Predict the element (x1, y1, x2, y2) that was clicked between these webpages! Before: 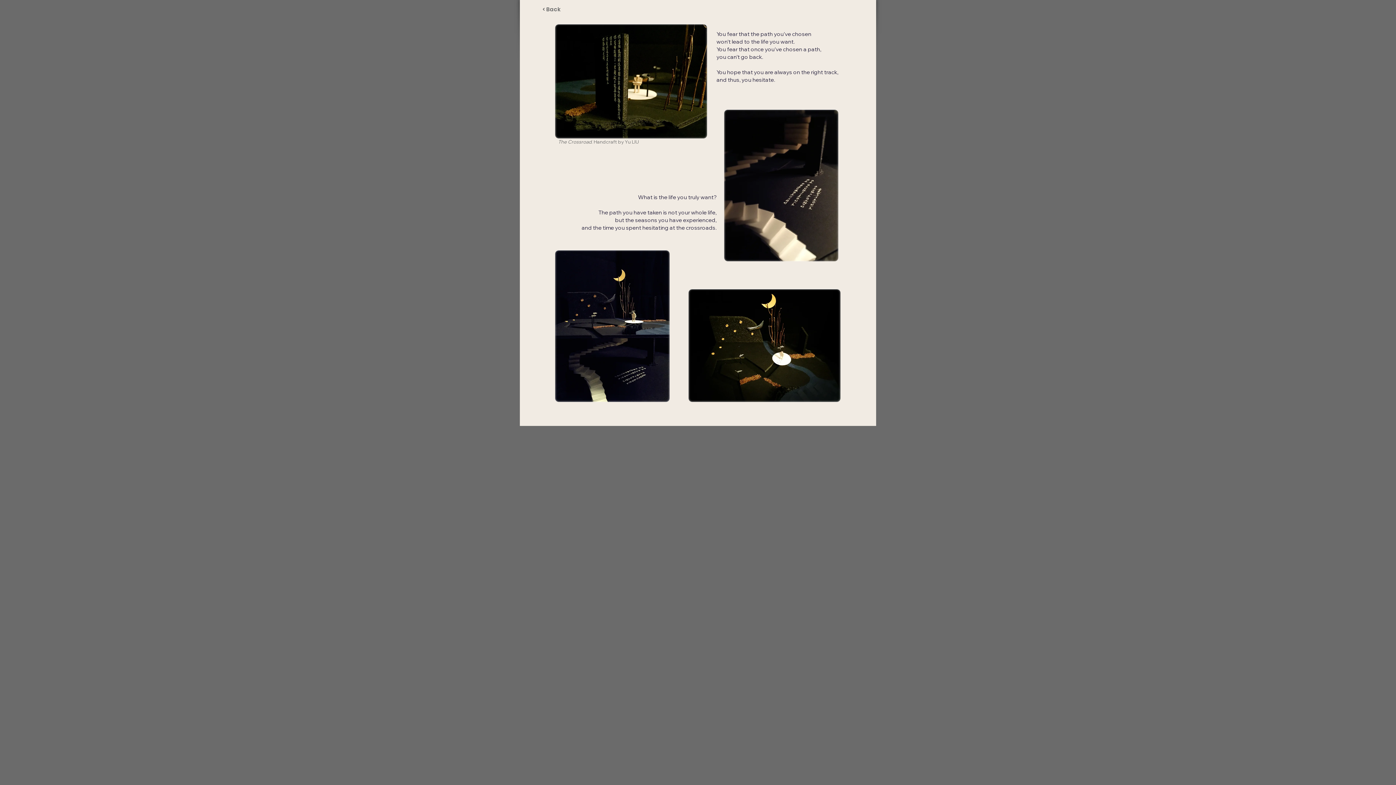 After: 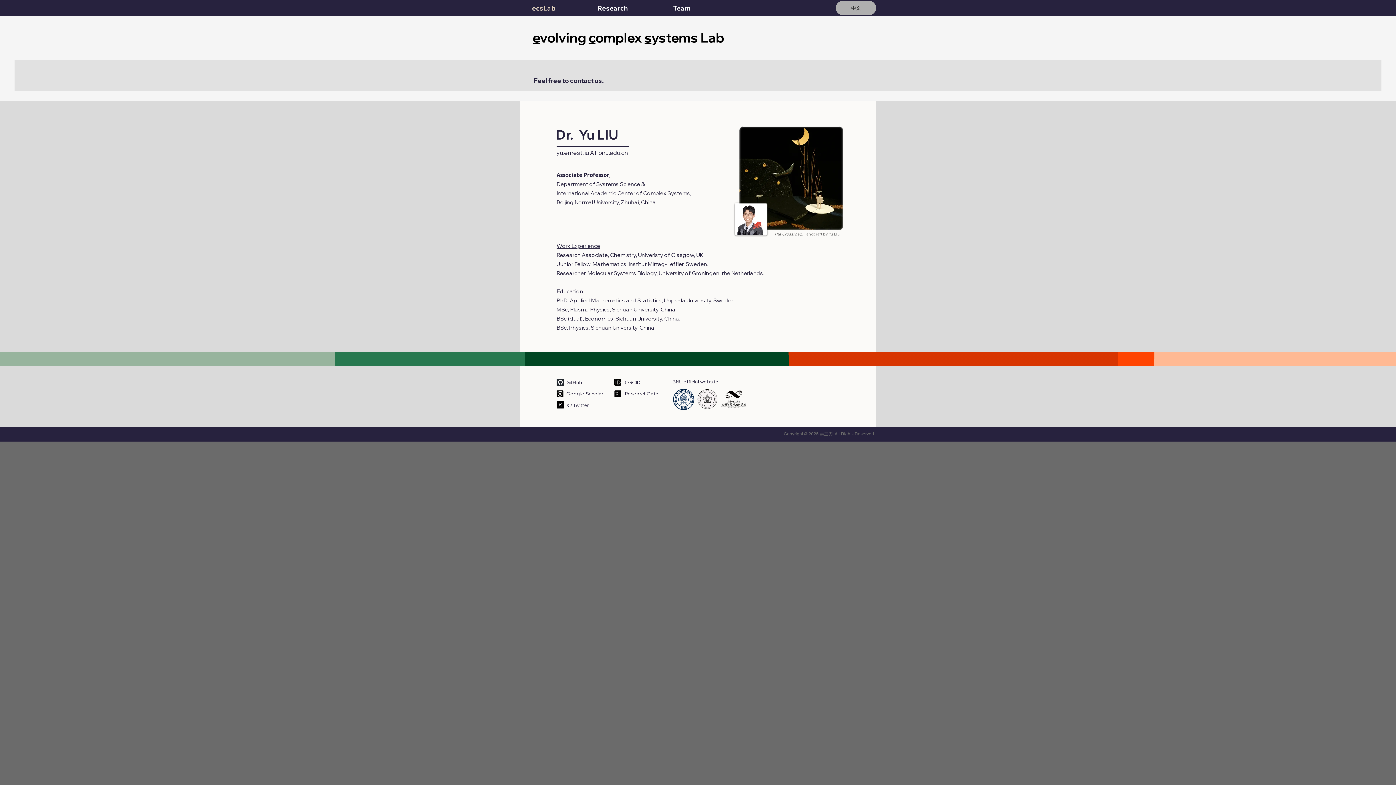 Action: bbox: (540, 1, 563, 16) label: < Back